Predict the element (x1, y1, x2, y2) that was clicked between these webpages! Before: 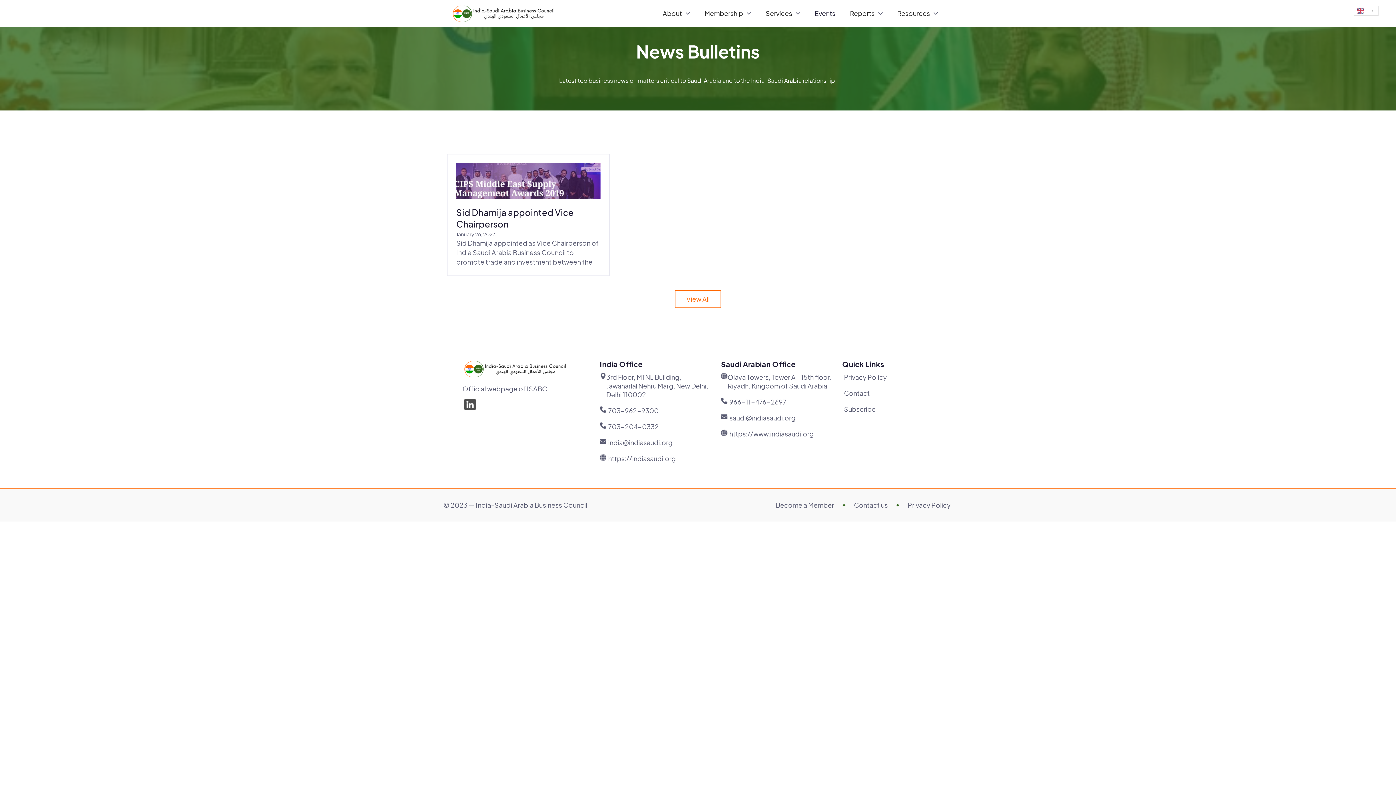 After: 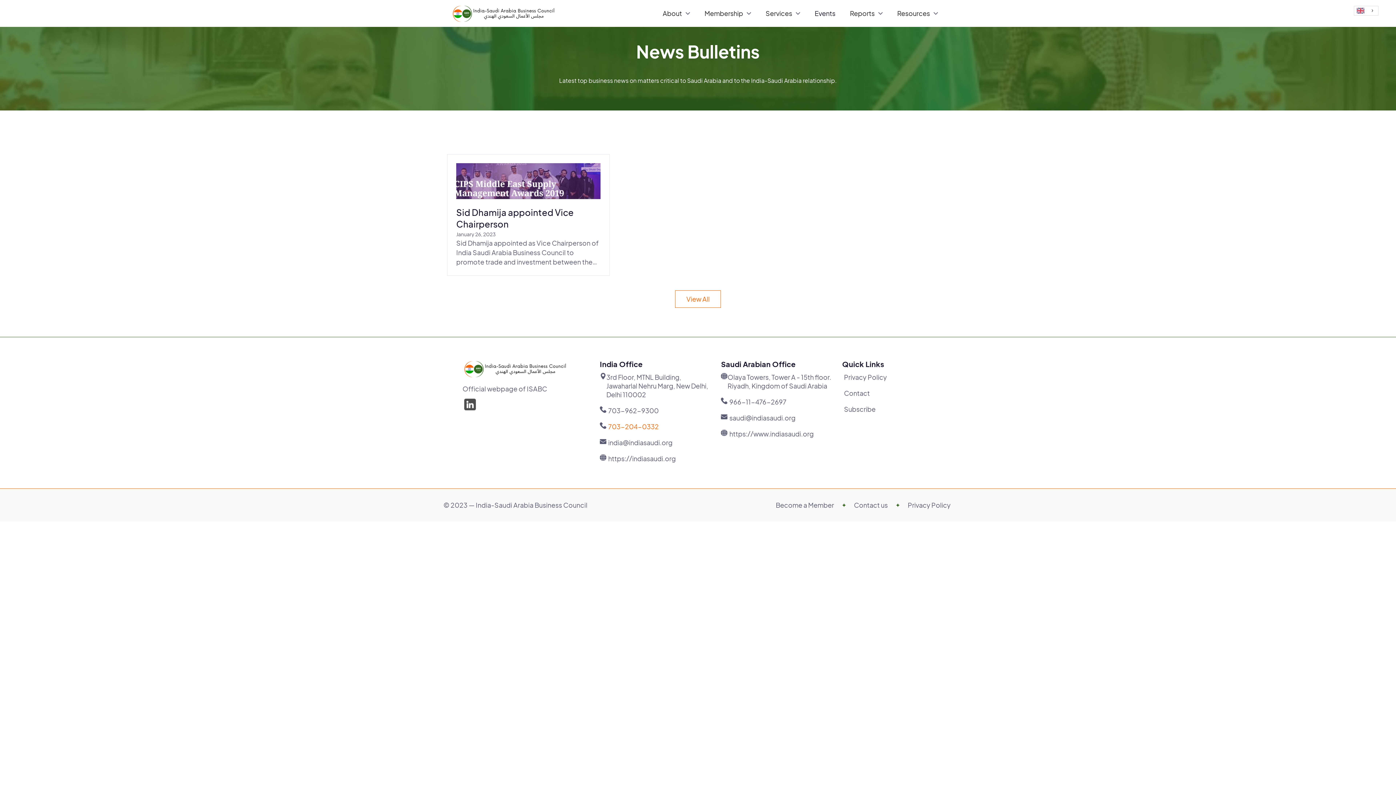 Action: bbox: (606, 422, 660, 431) label: 703-204-0332